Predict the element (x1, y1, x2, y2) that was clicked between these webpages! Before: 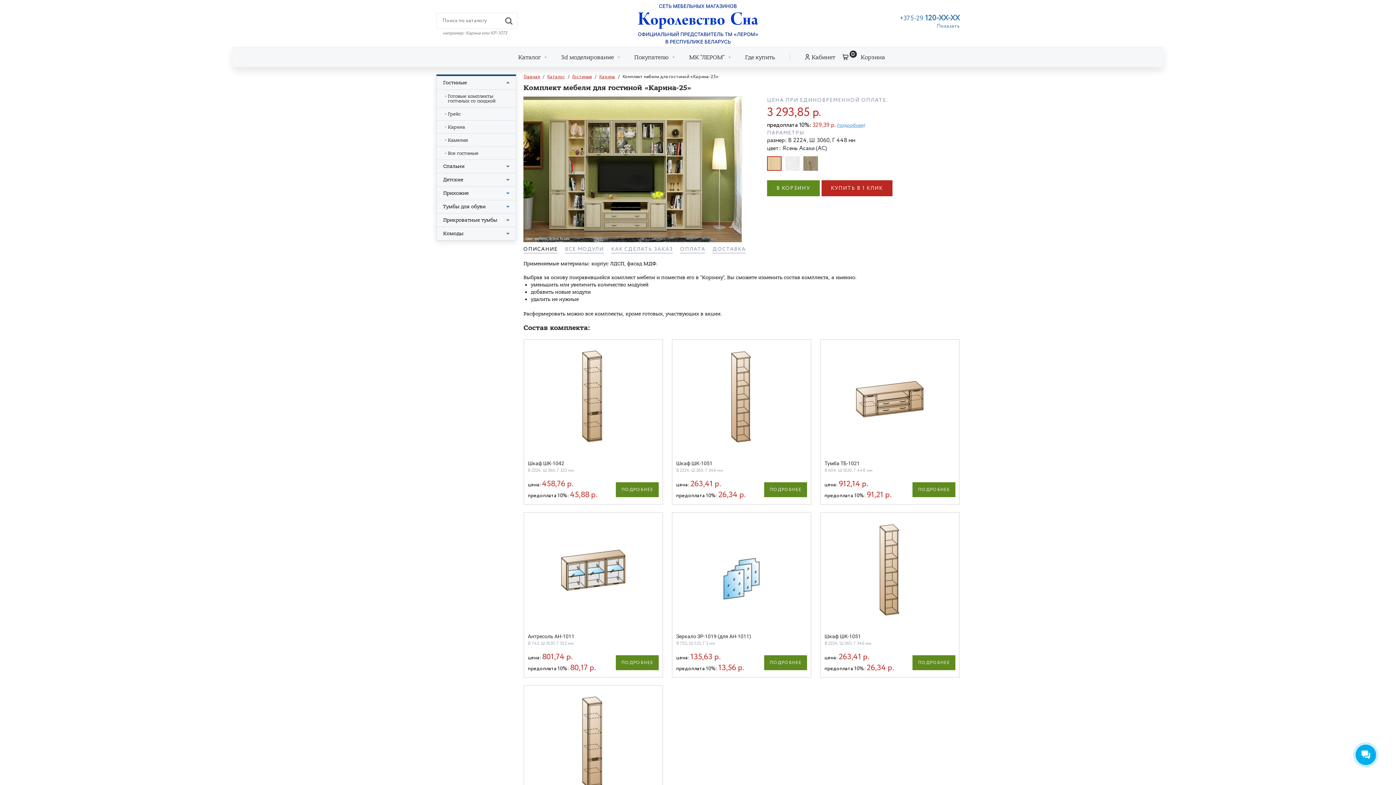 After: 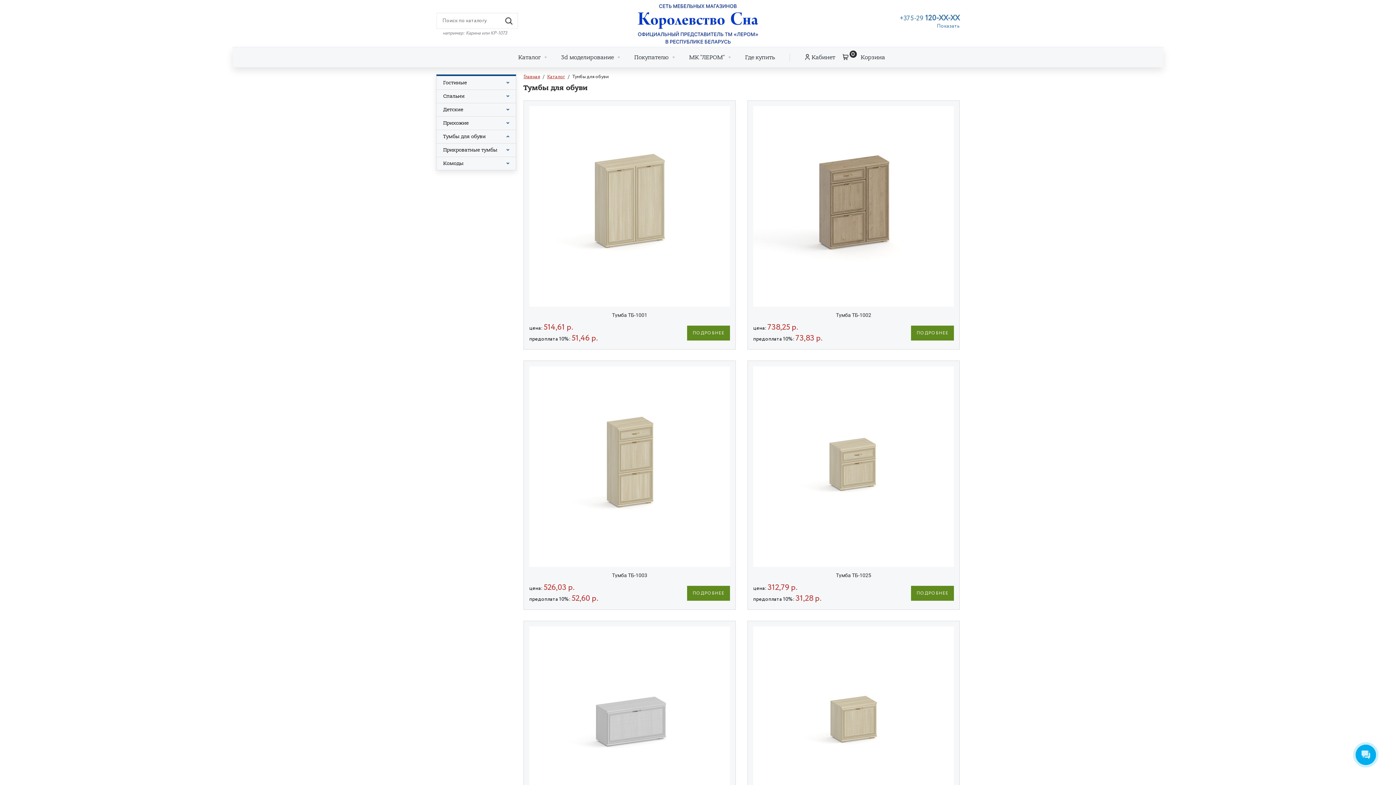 Action: label: Тумбы для обуви bbox: (436, 200, 516, 213)